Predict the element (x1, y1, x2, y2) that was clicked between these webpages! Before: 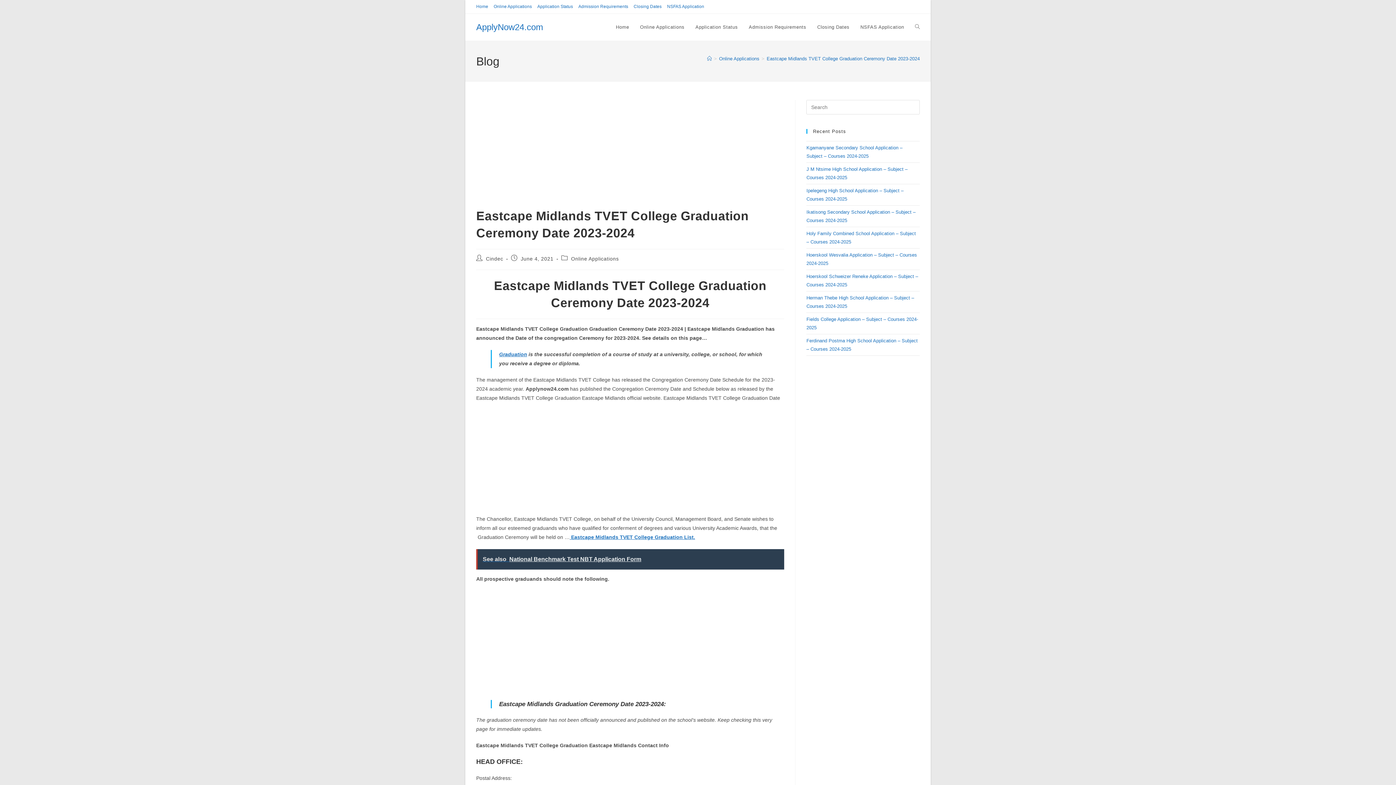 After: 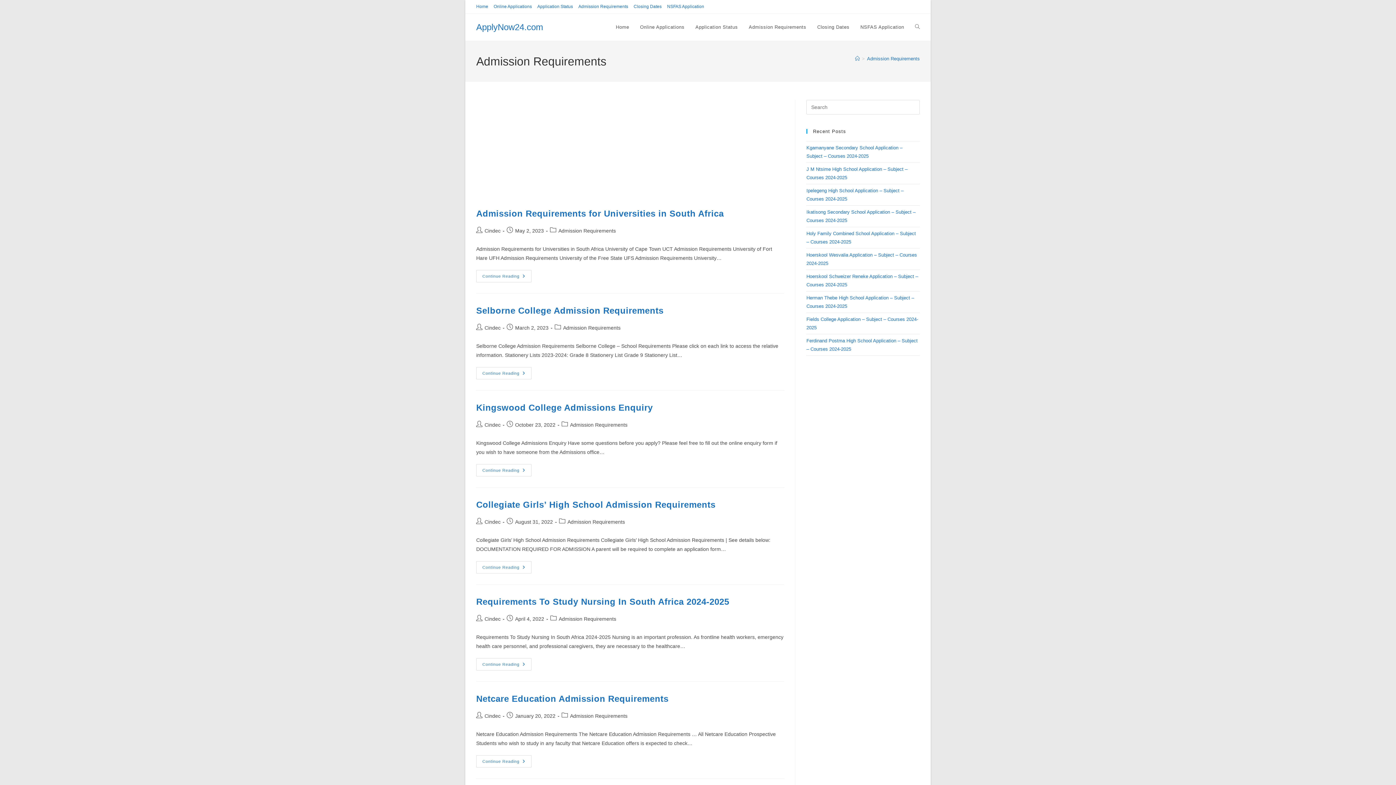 Action: bbox: (578, 2, 628, 10) label: Admission Requirements